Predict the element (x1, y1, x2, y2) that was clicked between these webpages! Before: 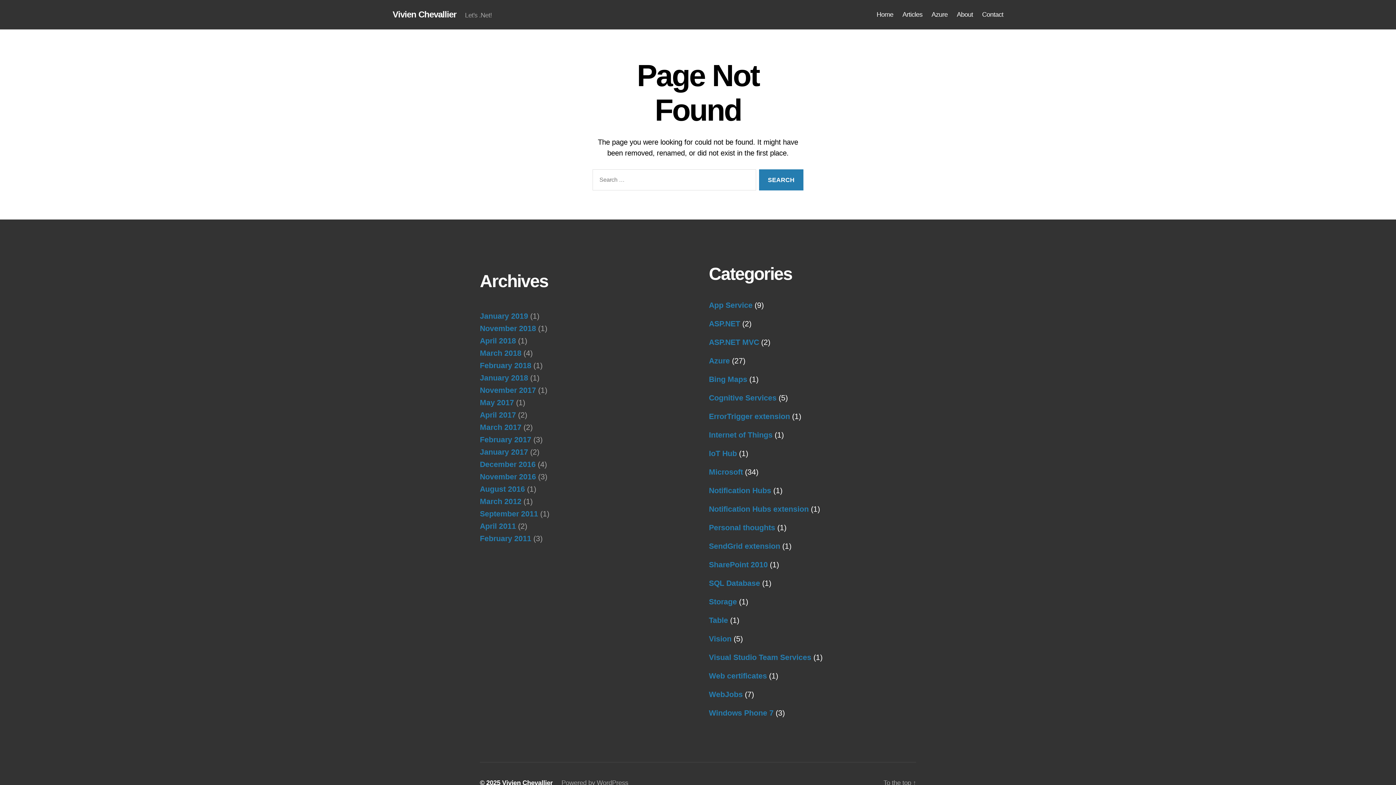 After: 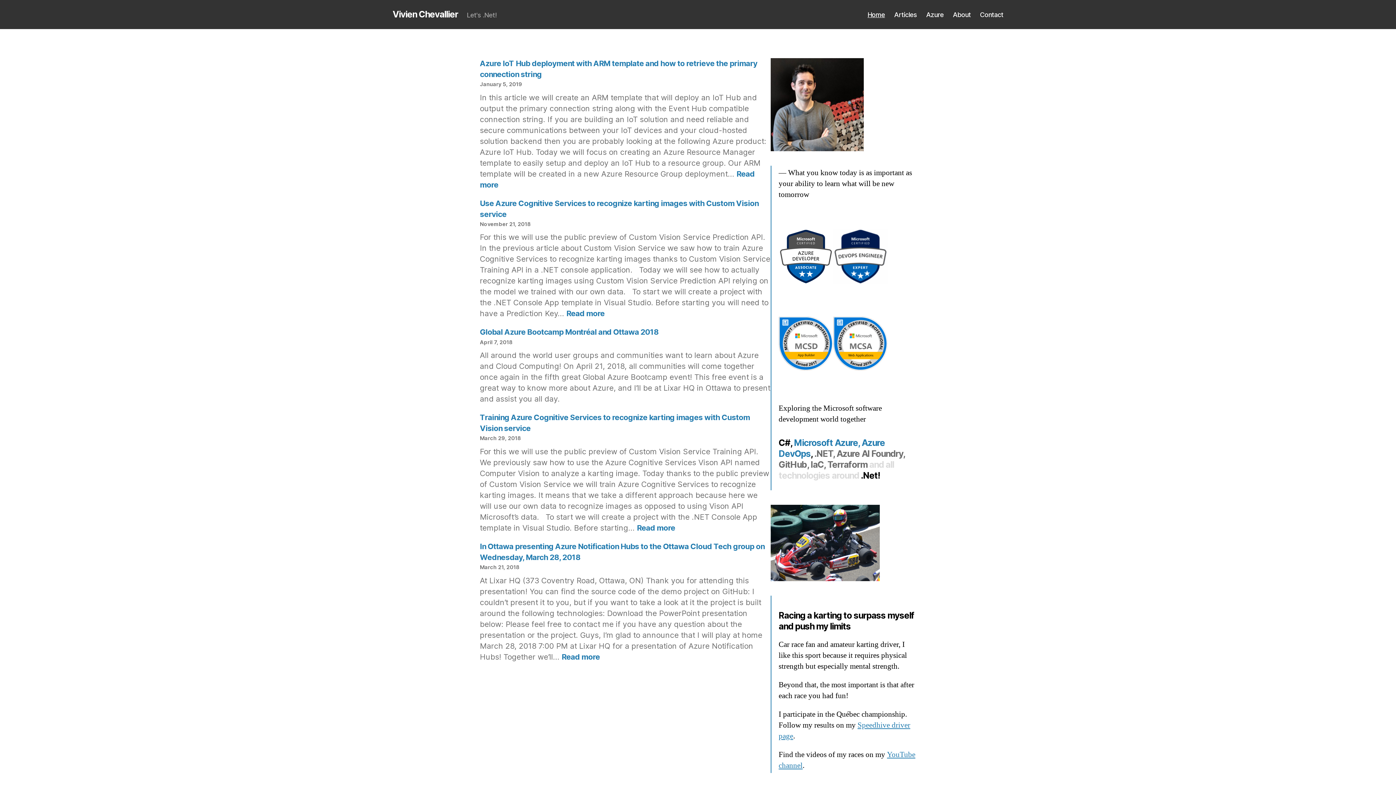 Action: label: Home bbox: (876, 10, 893, 18)